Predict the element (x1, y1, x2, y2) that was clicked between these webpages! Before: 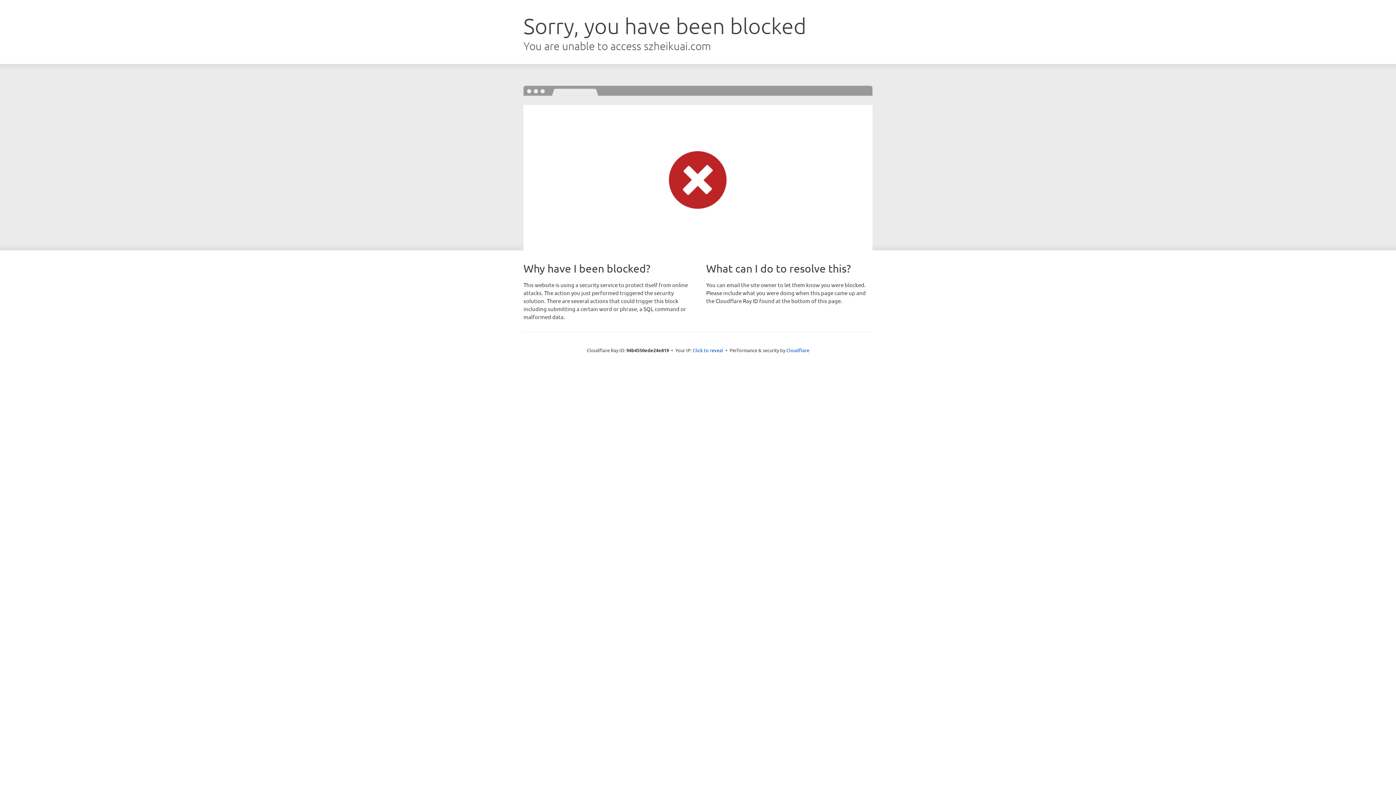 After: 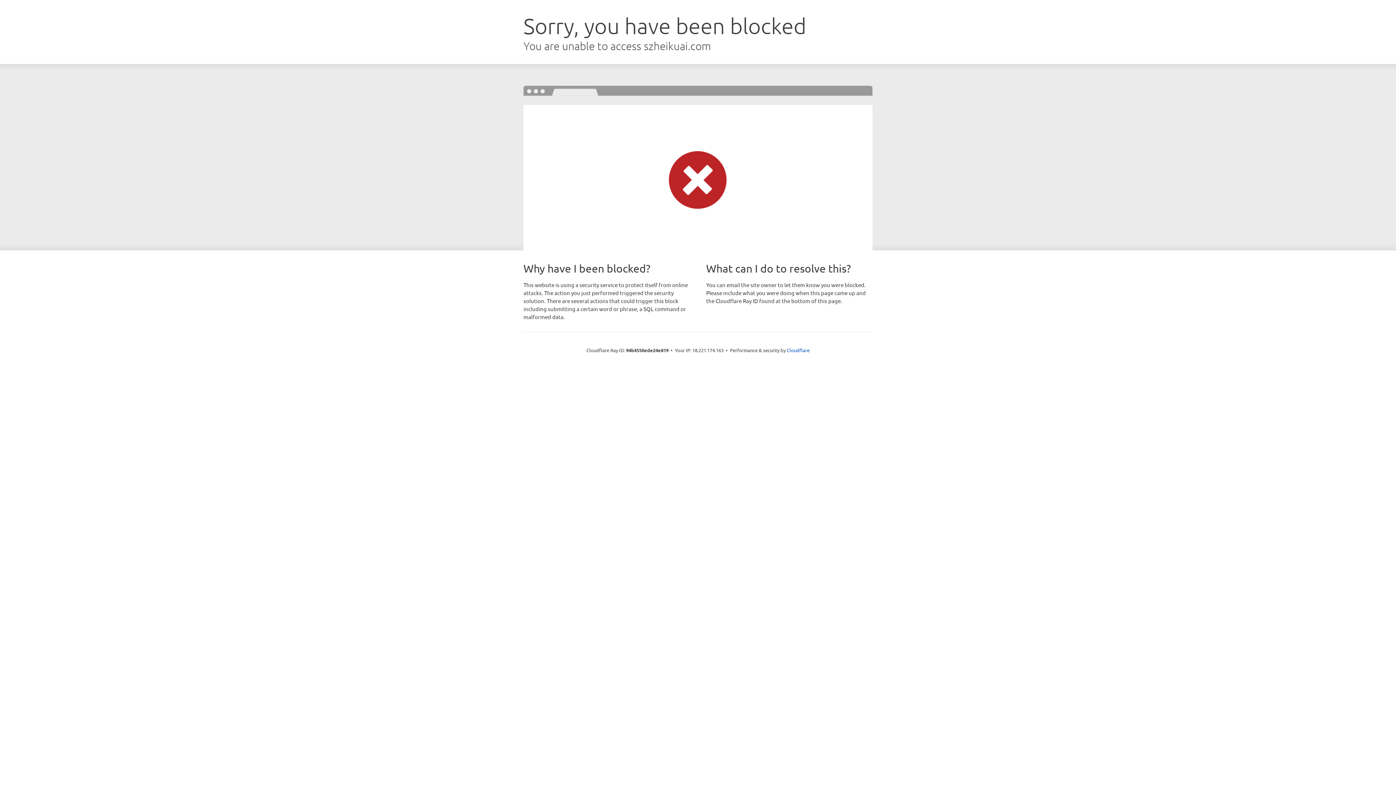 Action: bbox: (692, 346, 723, 353) label: Click to reveal